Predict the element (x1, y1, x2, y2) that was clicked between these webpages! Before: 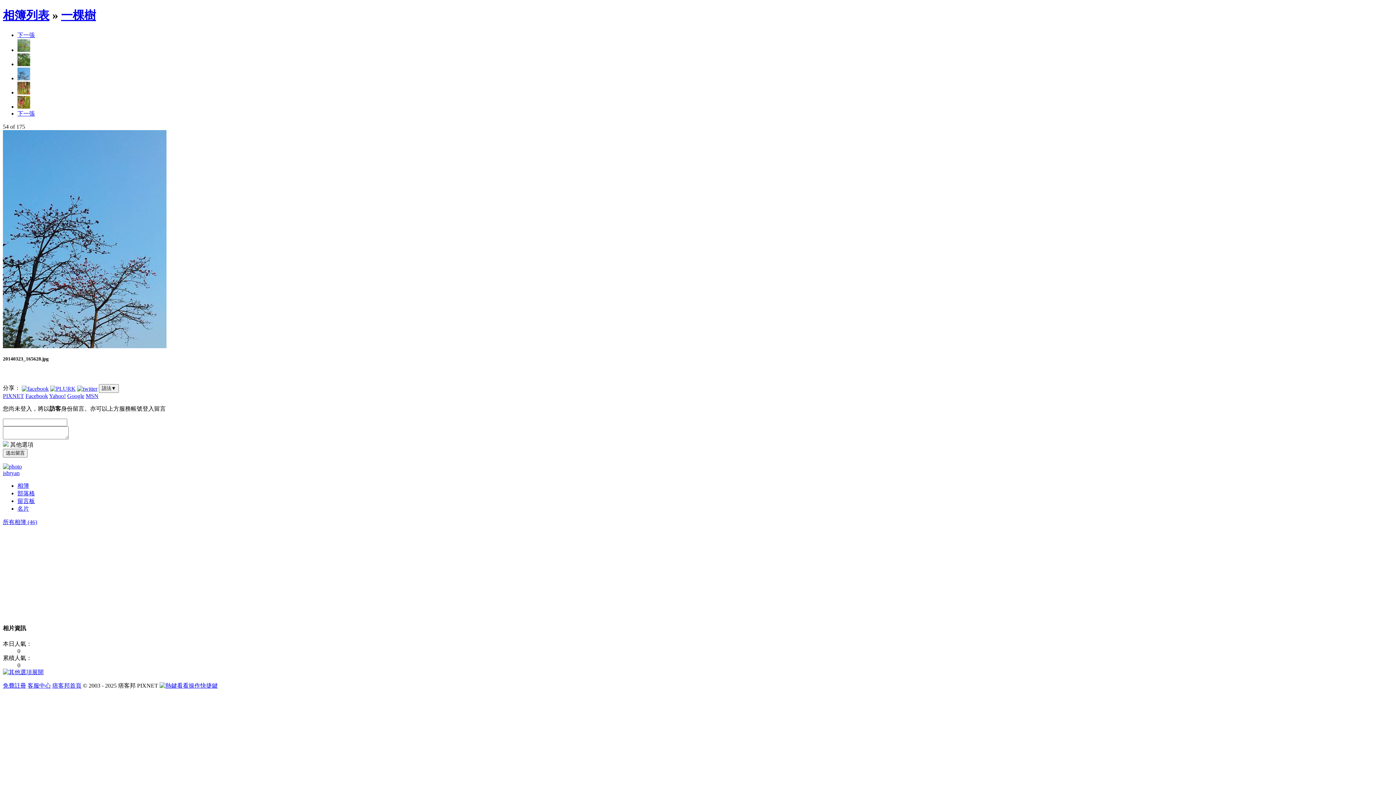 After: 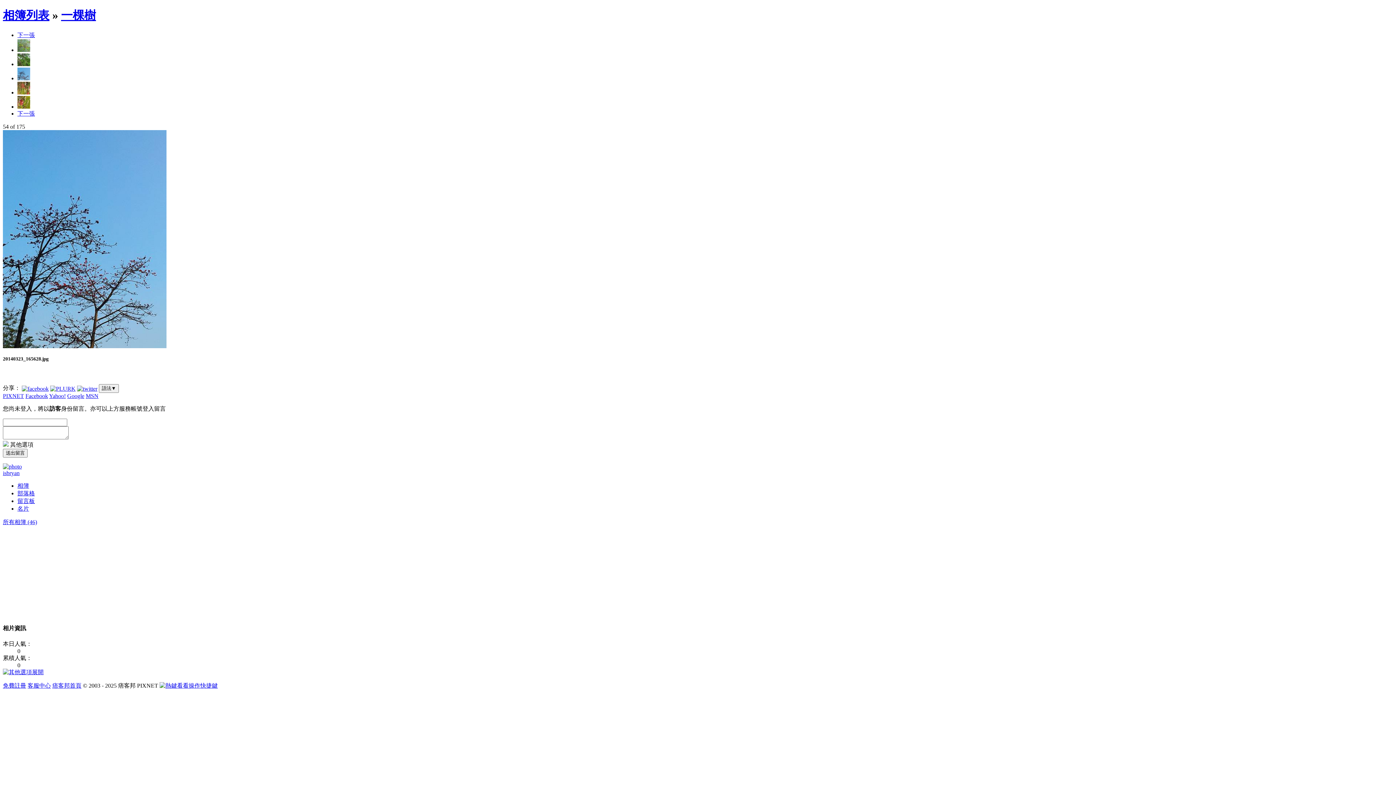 Action: bbox: (21, 385, 48, 391)